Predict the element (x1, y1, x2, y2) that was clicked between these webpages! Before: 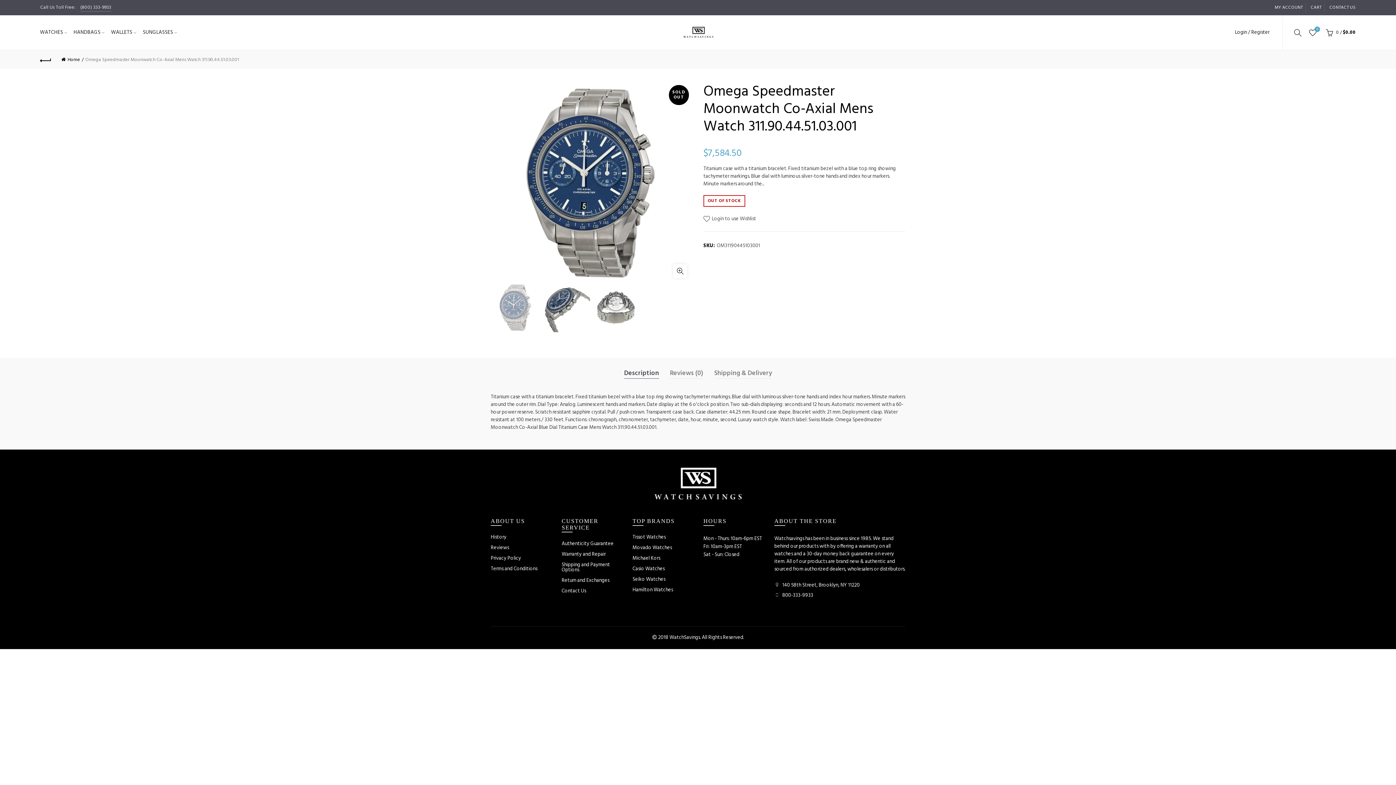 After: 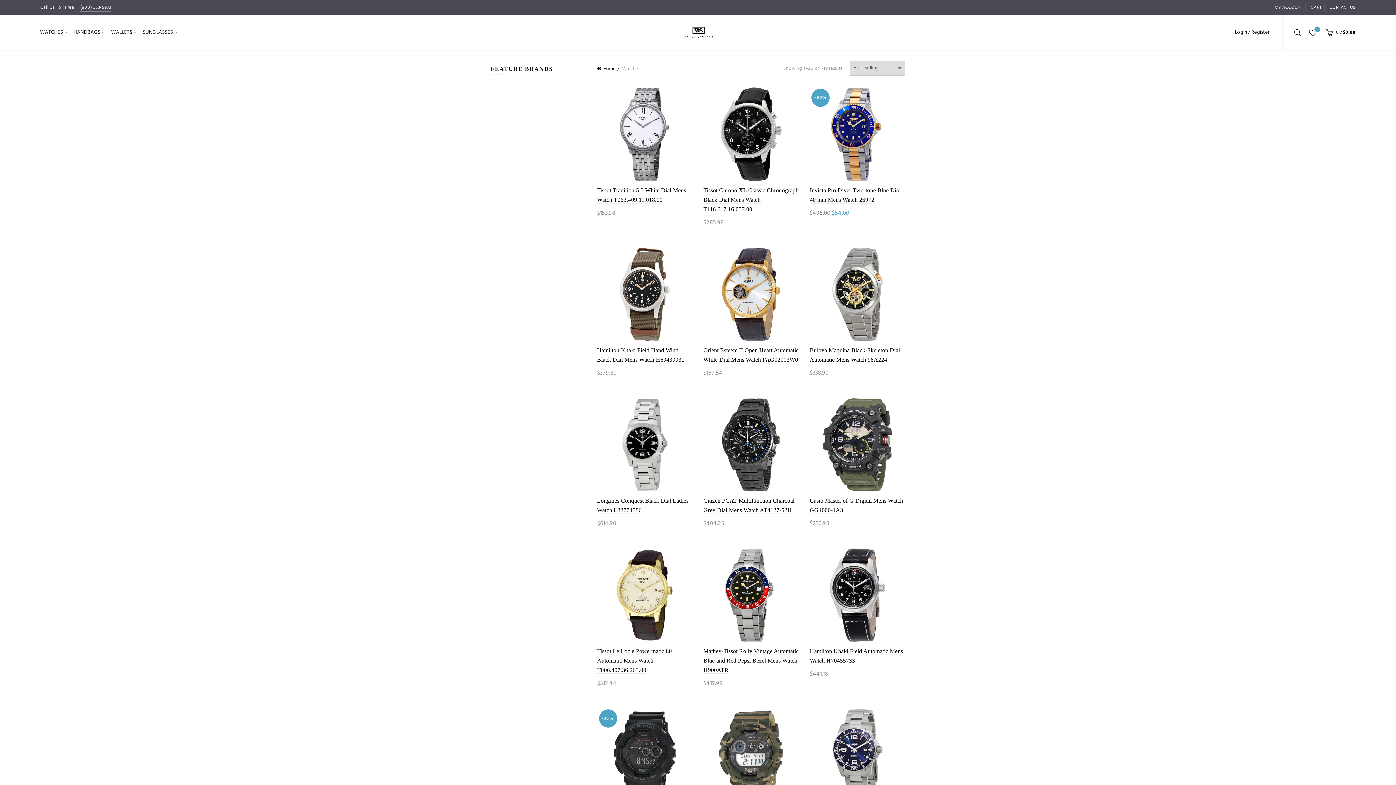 Action: label: WATCHES bbox: (35, 15, 67, 49)